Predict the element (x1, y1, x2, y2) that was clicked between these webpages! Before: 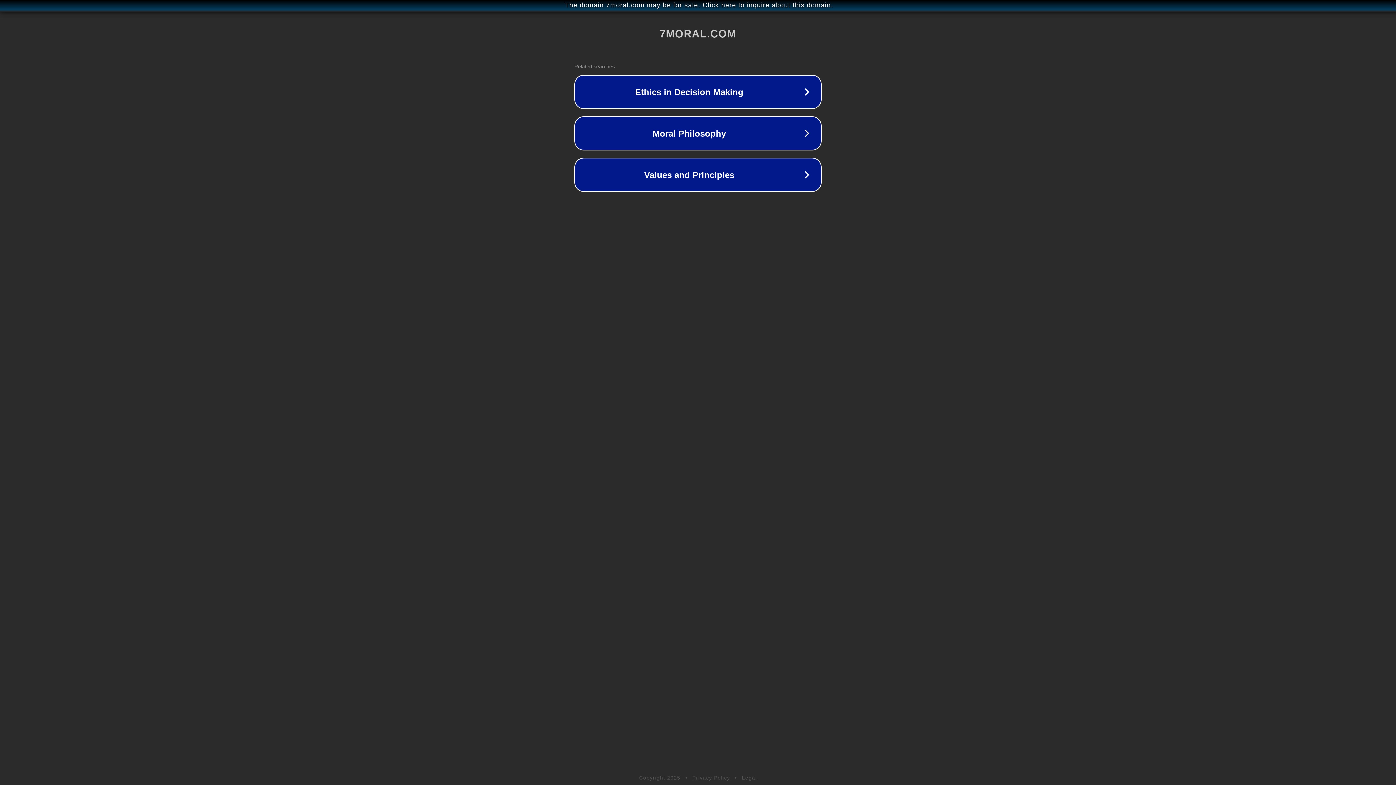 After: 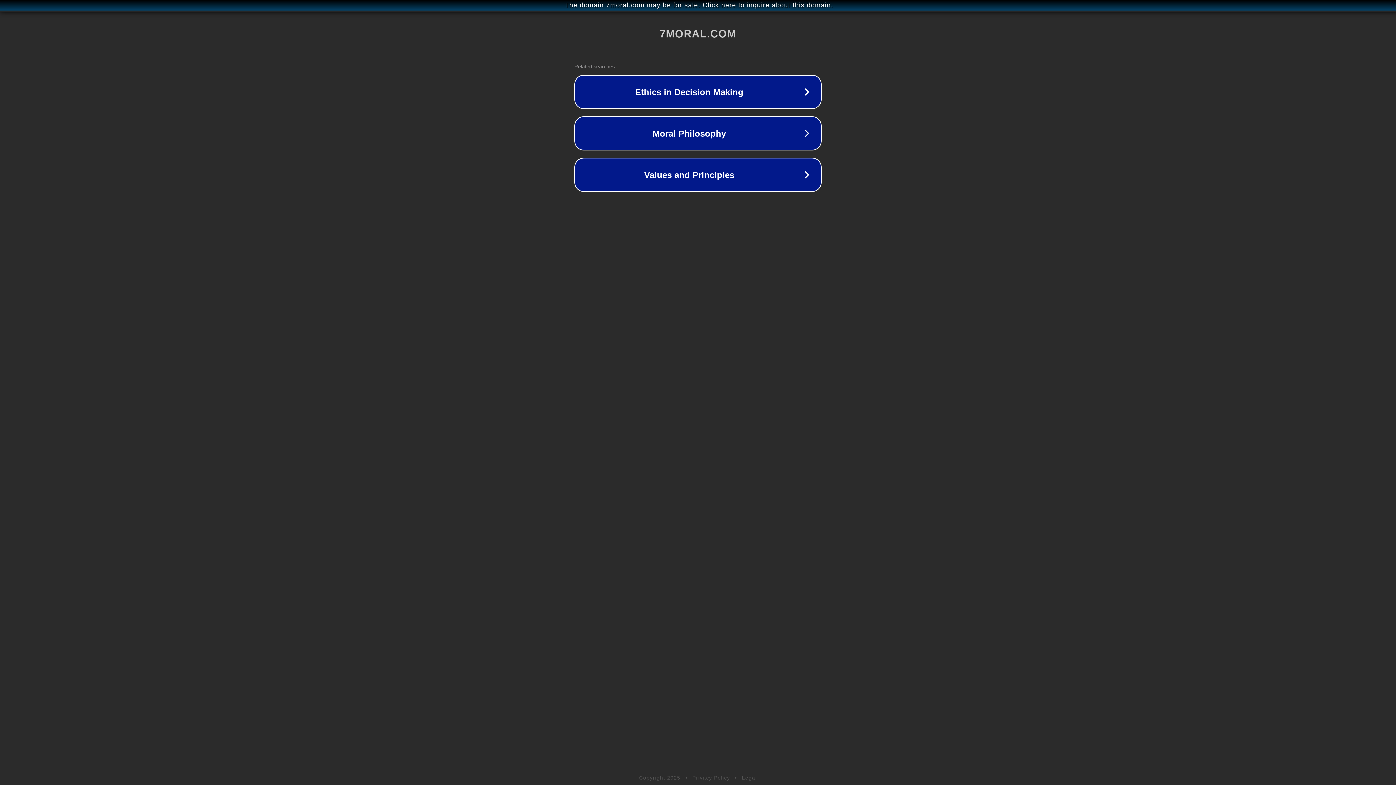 Action: bbox: (742, 775, 757, 781) label: Legal